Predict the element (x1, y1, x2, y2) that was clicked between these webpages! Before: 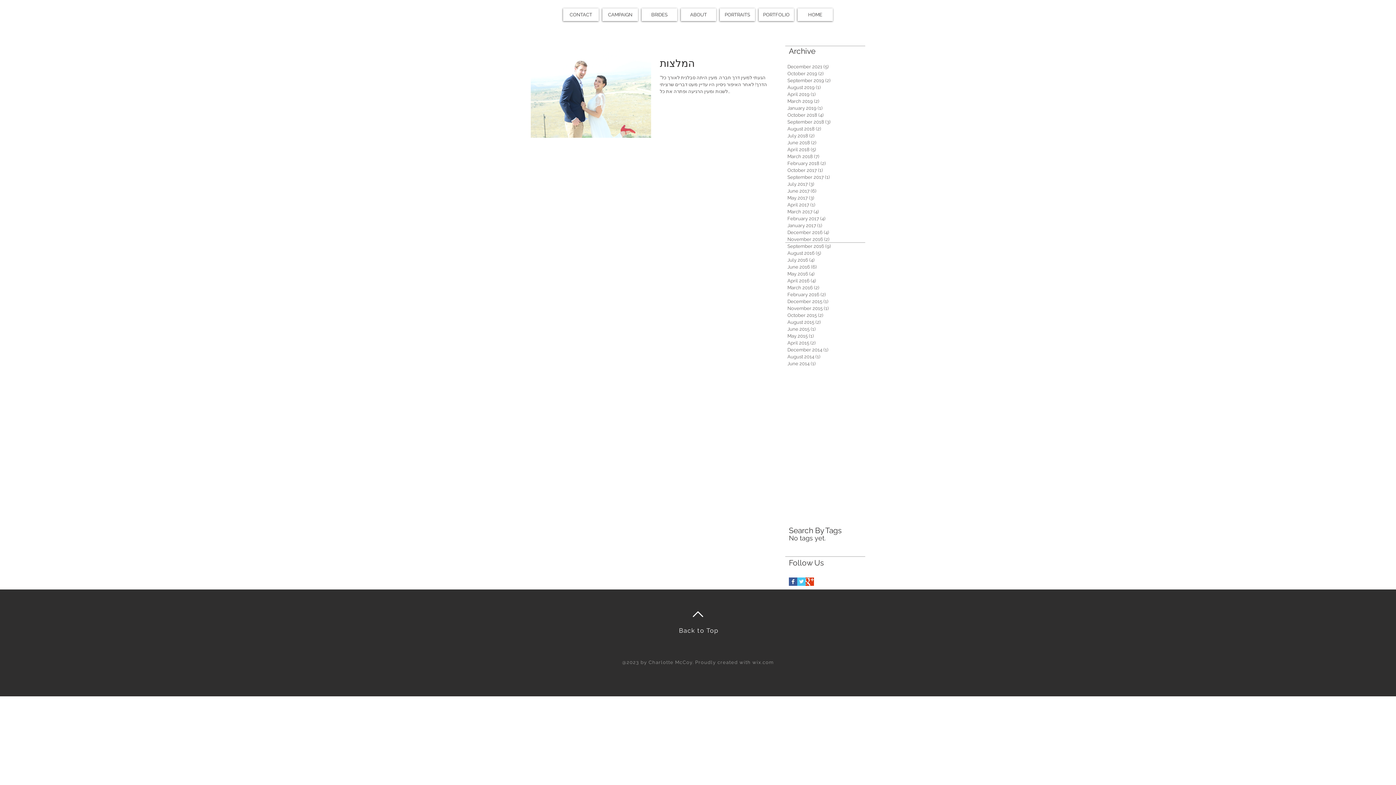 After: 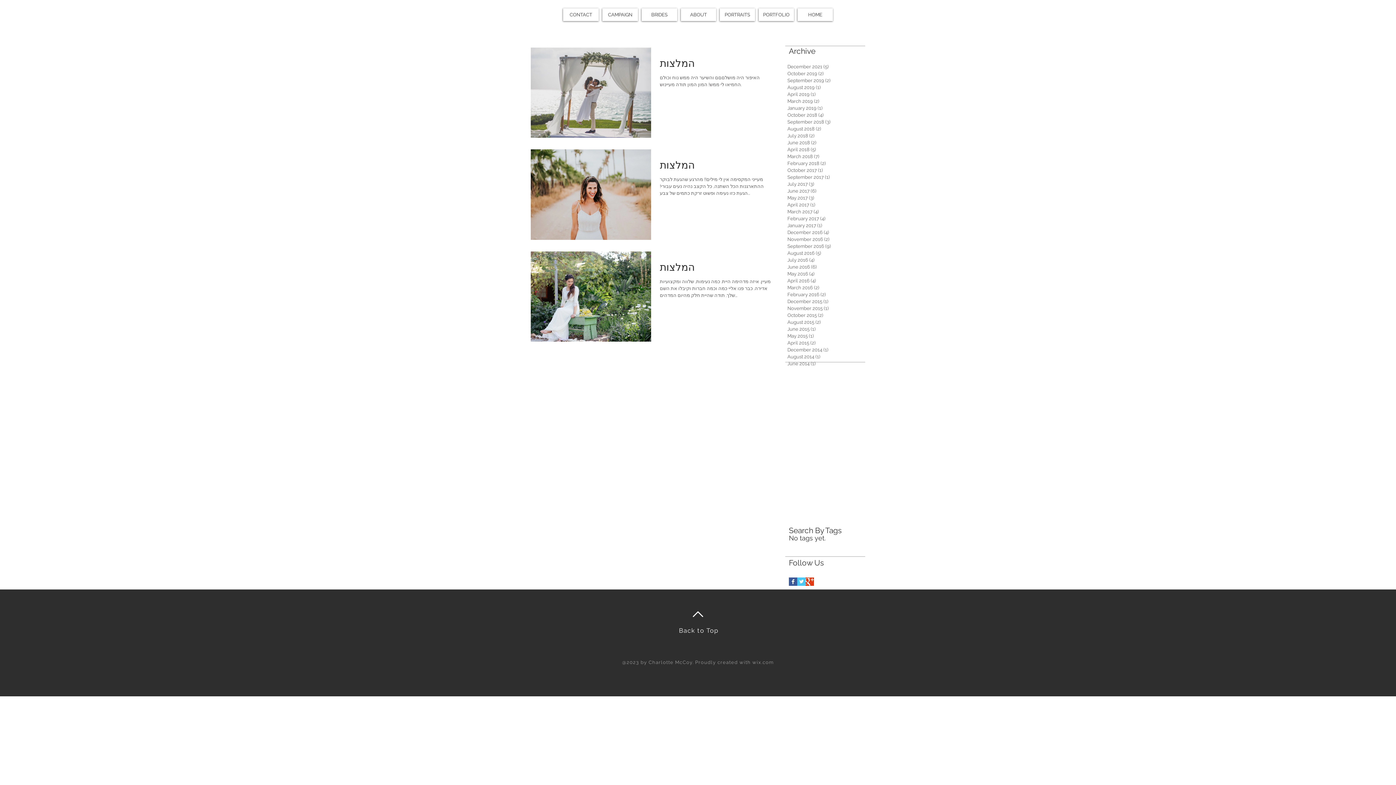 Action: label: July 2017 (3)
3 posts bbox: (787, 180, 864, 187)